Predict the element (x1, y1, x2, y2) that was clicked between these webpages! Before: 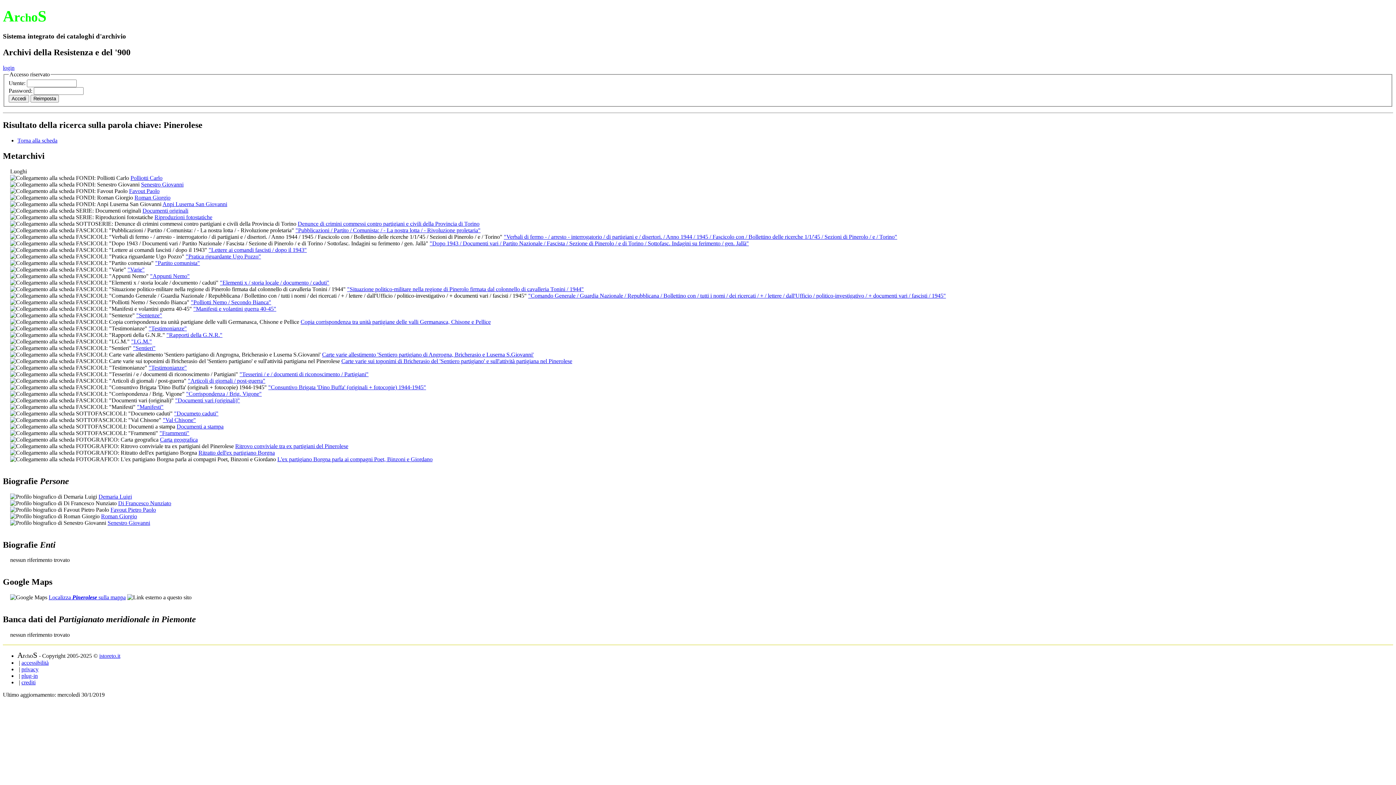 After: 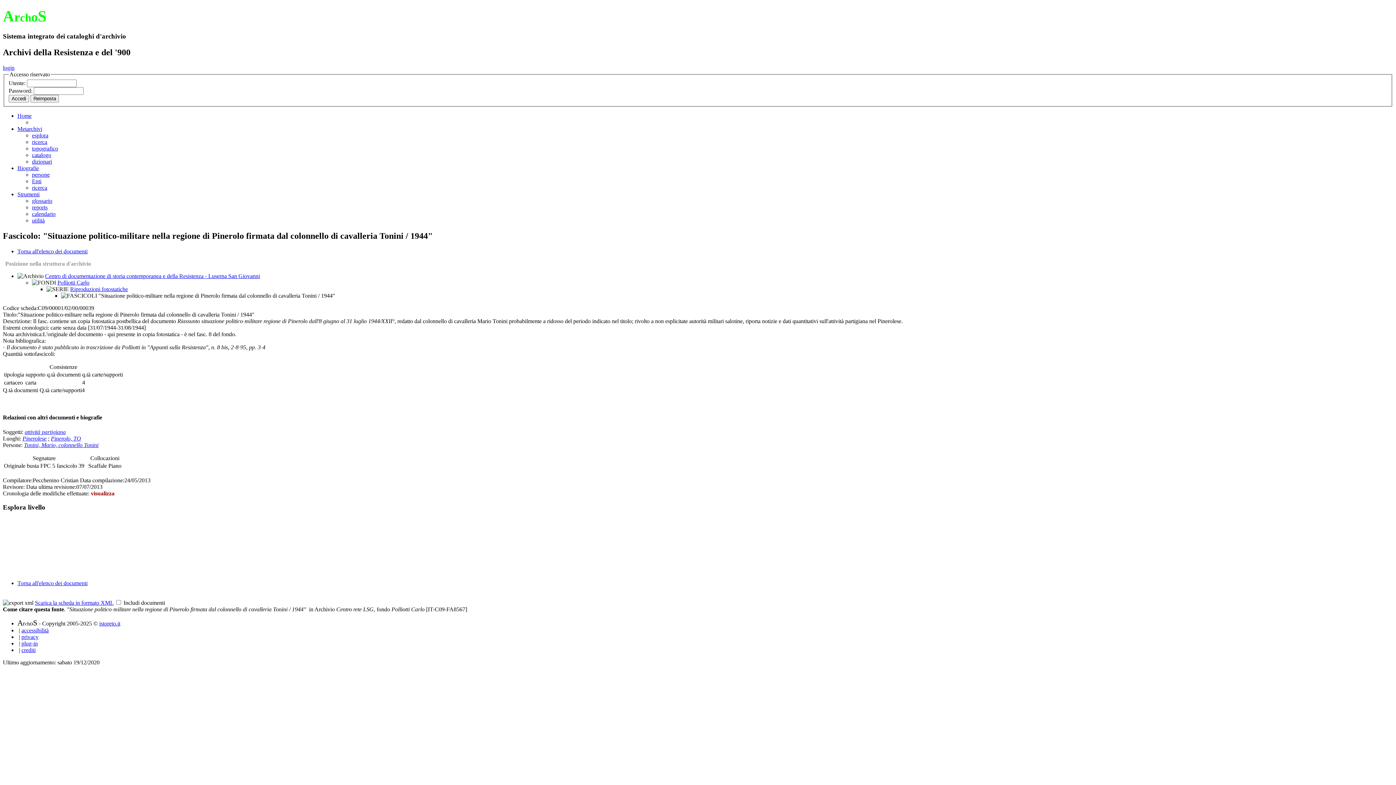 Action: label: "Situazione politico-militare nella regione di Pinerolo firmata dal colonnello di cavalleria Tonini / 1944"
 bbox: (347, 286, 584, 292)